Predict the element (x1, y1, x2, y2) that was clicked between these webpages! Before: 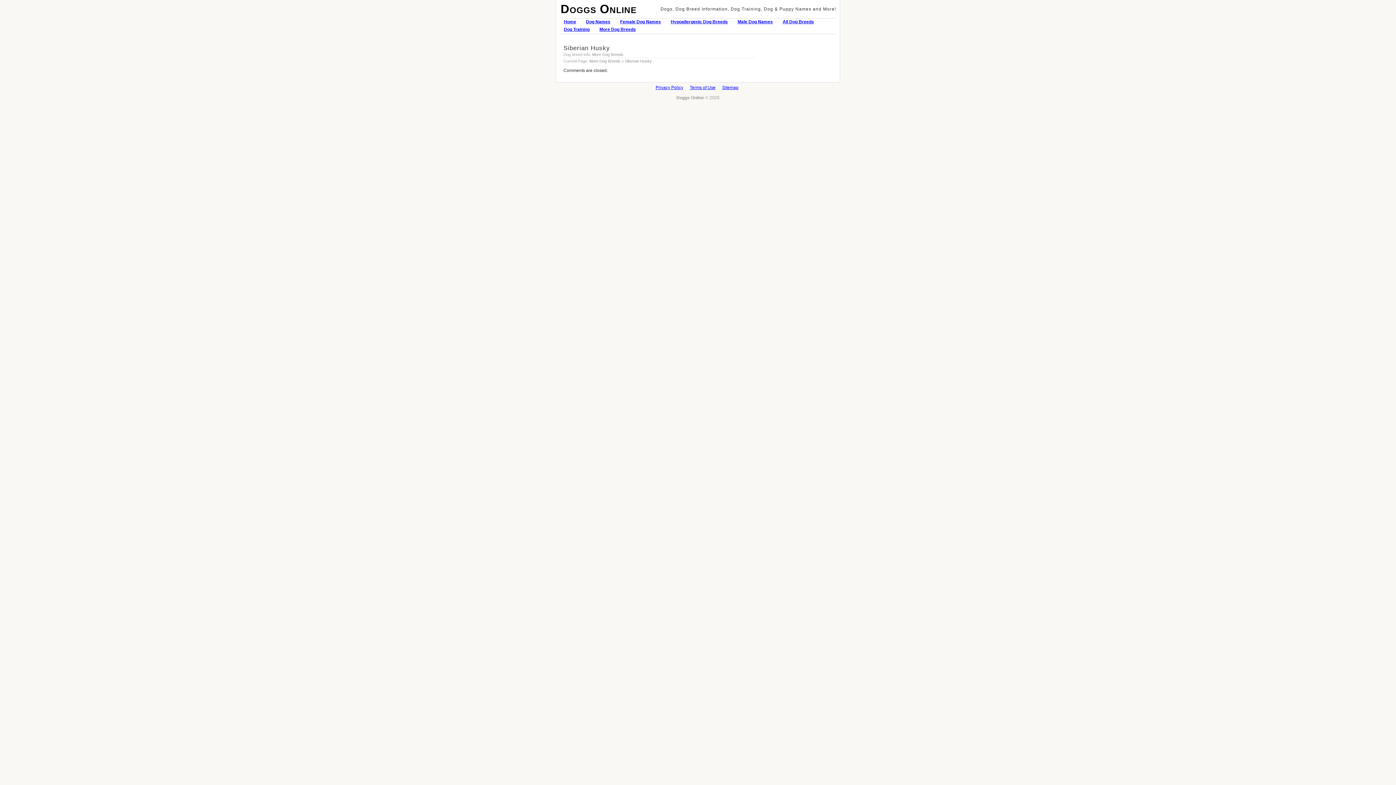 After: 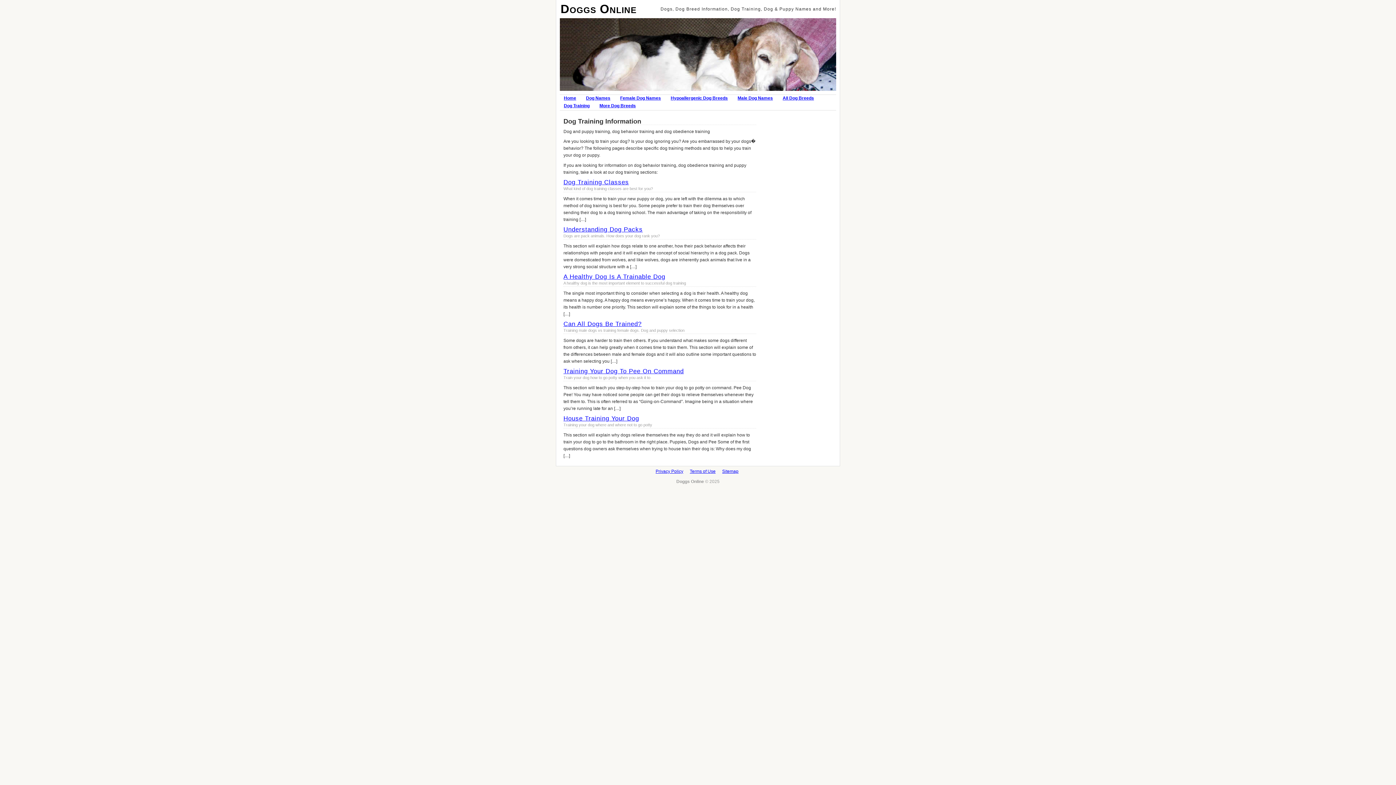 Action: bbox: (560, 26, 593, 33) label: Dog Training